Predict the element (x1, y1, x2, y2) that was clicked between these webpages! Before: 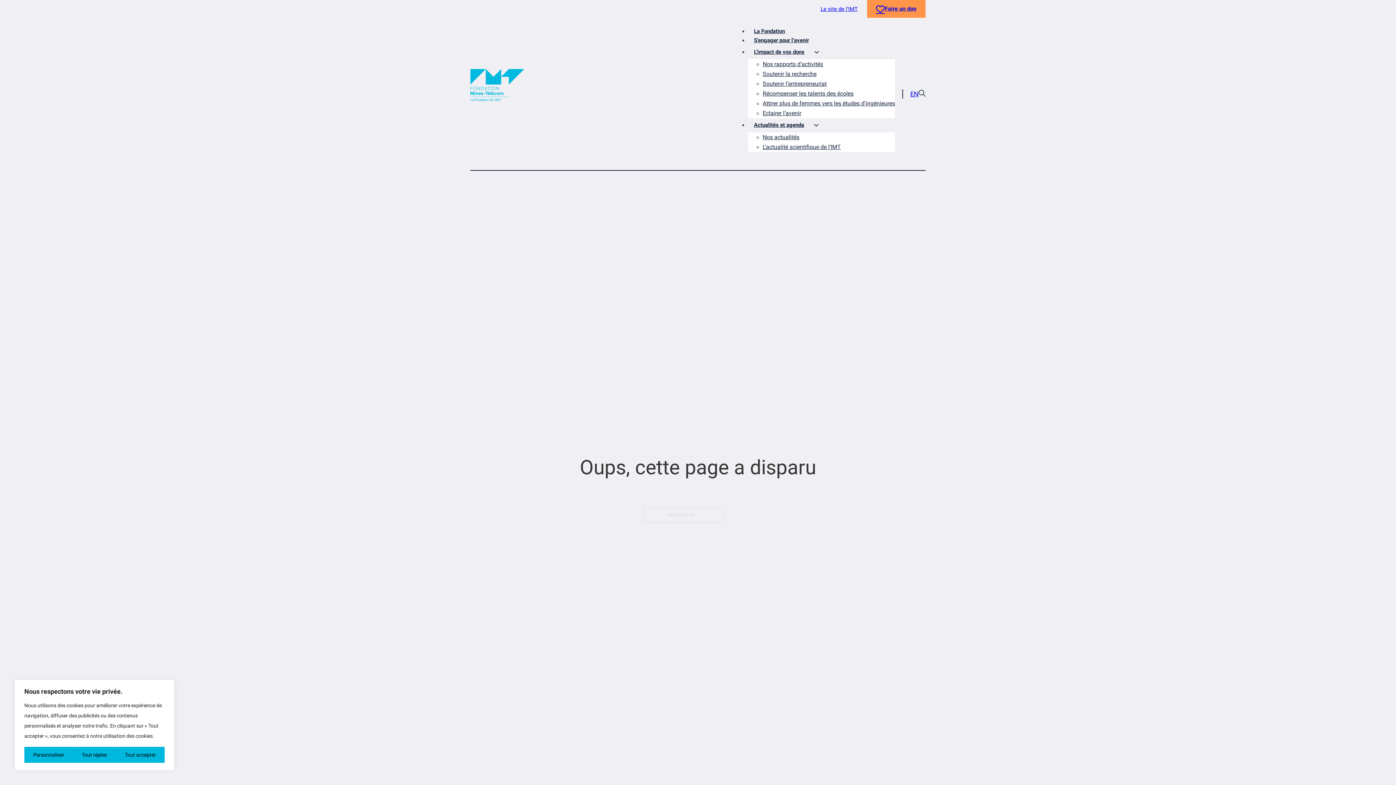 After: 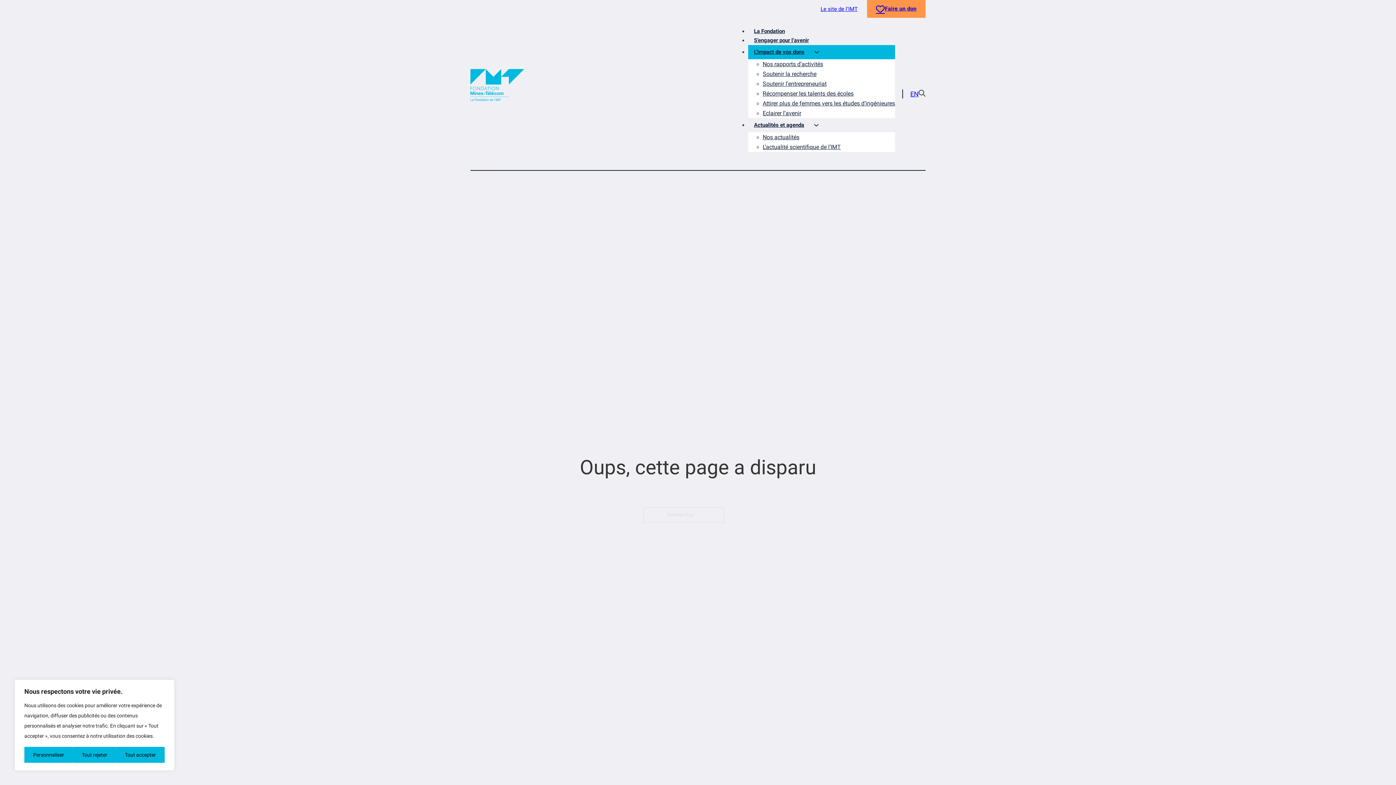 Action: bbox: (748, 45, 810, 59) label: L’impact de vos dons